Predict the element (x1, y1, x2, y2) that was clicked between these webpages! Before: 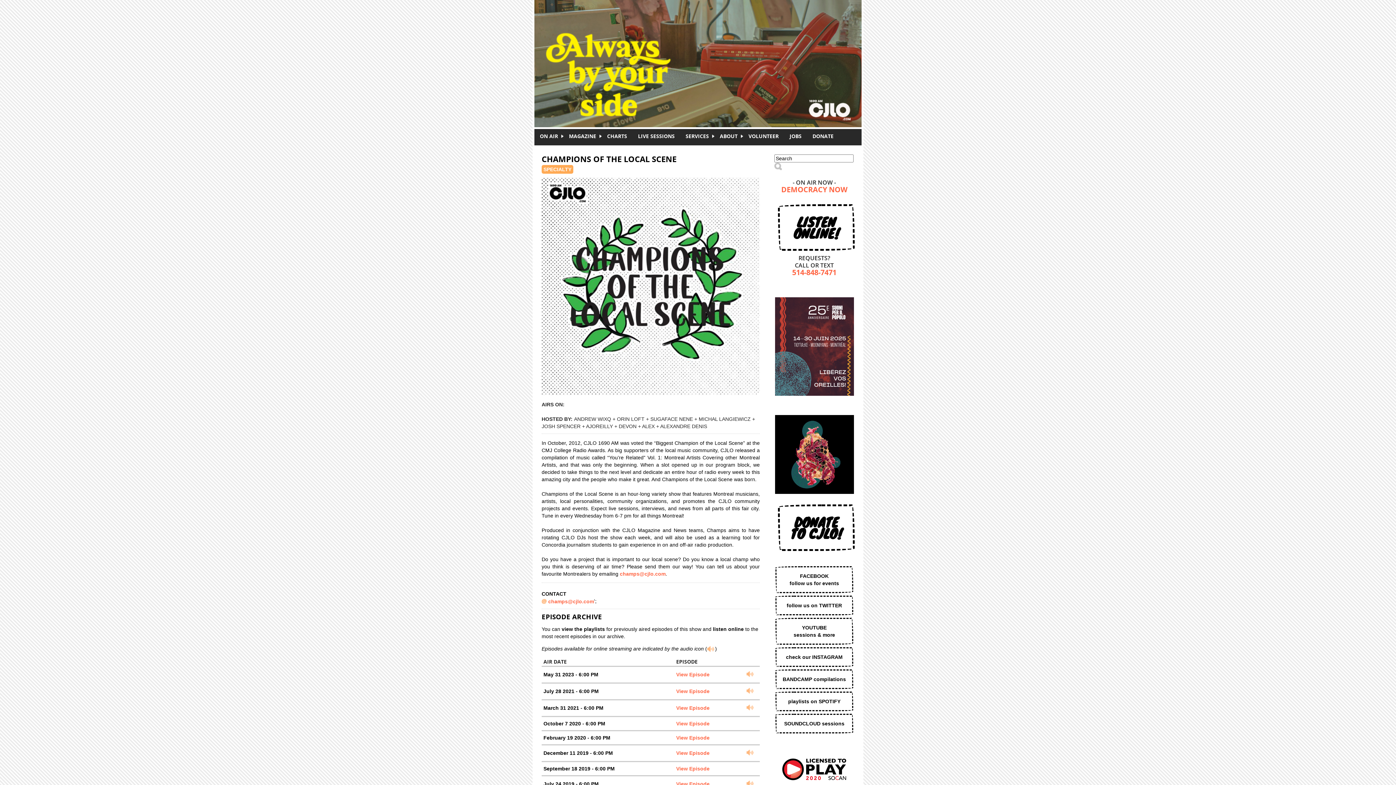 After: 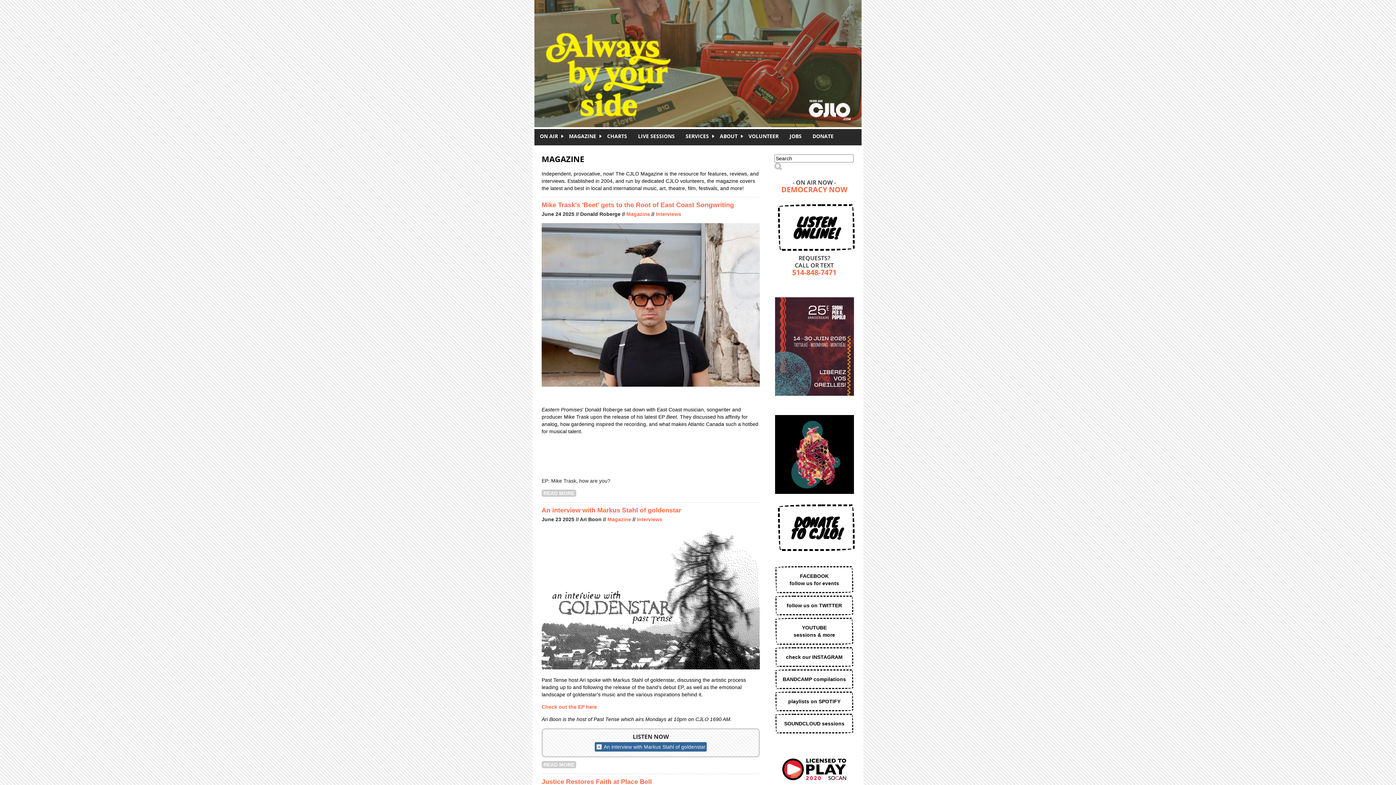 Action: bbox: (563, 132, 601, 139) label: MAGAZINE